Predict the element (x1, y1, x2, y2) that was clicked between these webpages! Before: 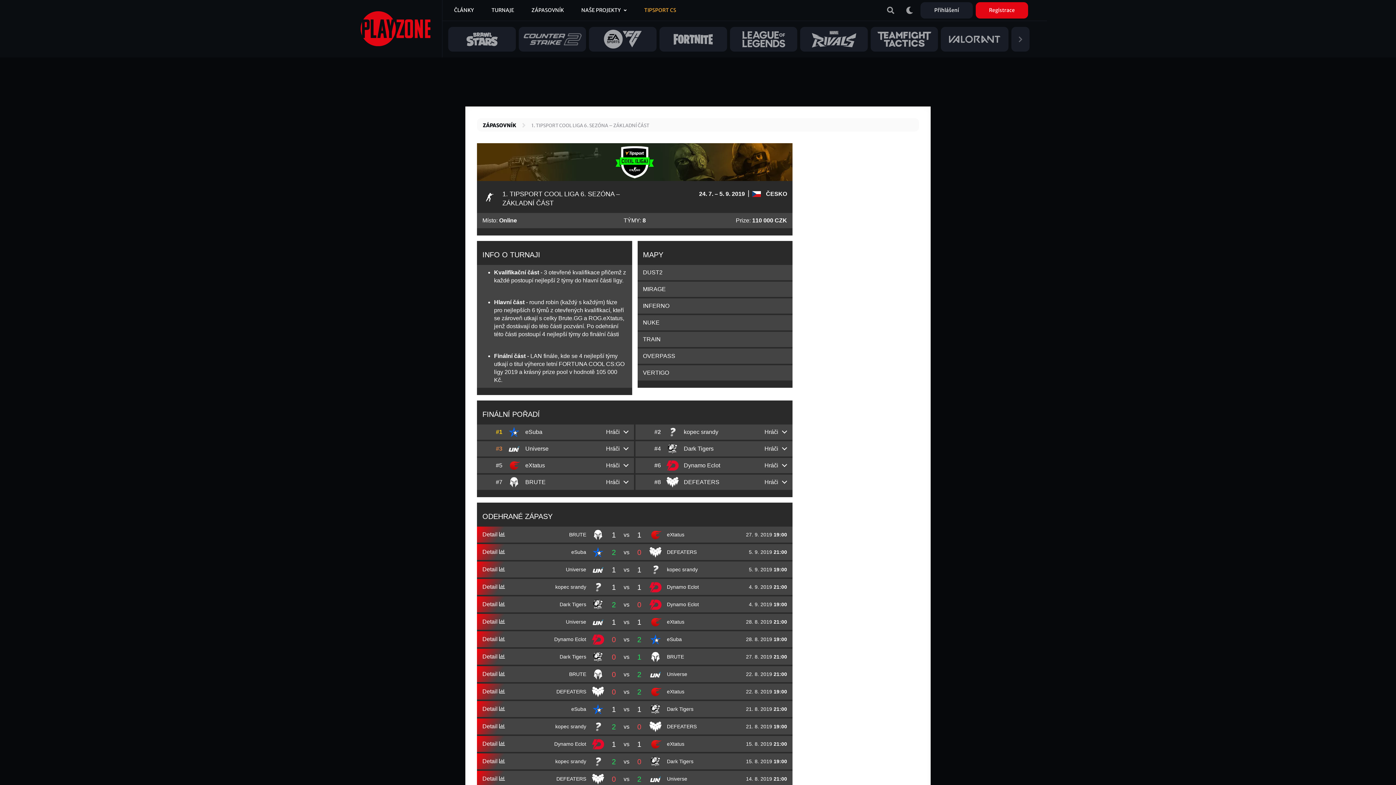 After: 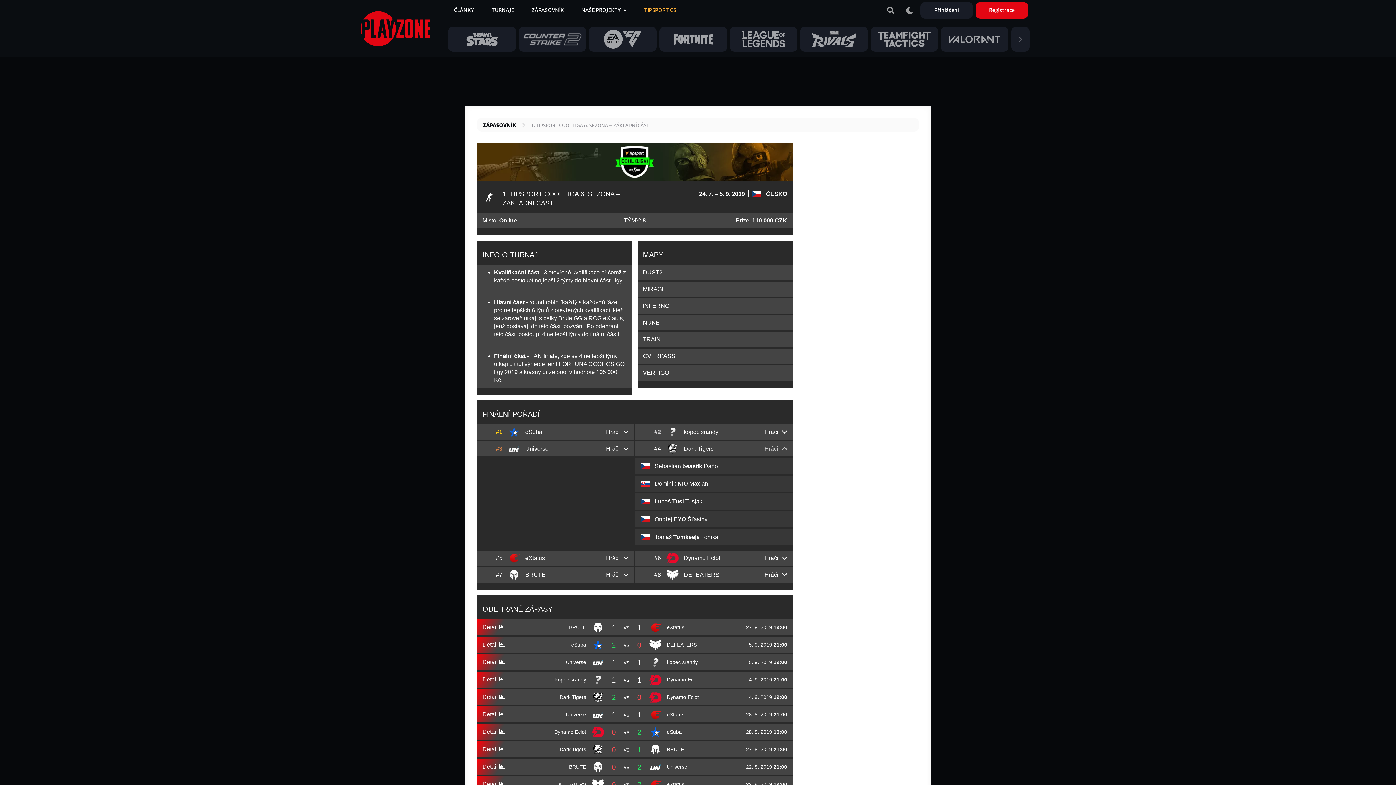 Action: bbox: (764, 444, 790, 453) label: Hráči